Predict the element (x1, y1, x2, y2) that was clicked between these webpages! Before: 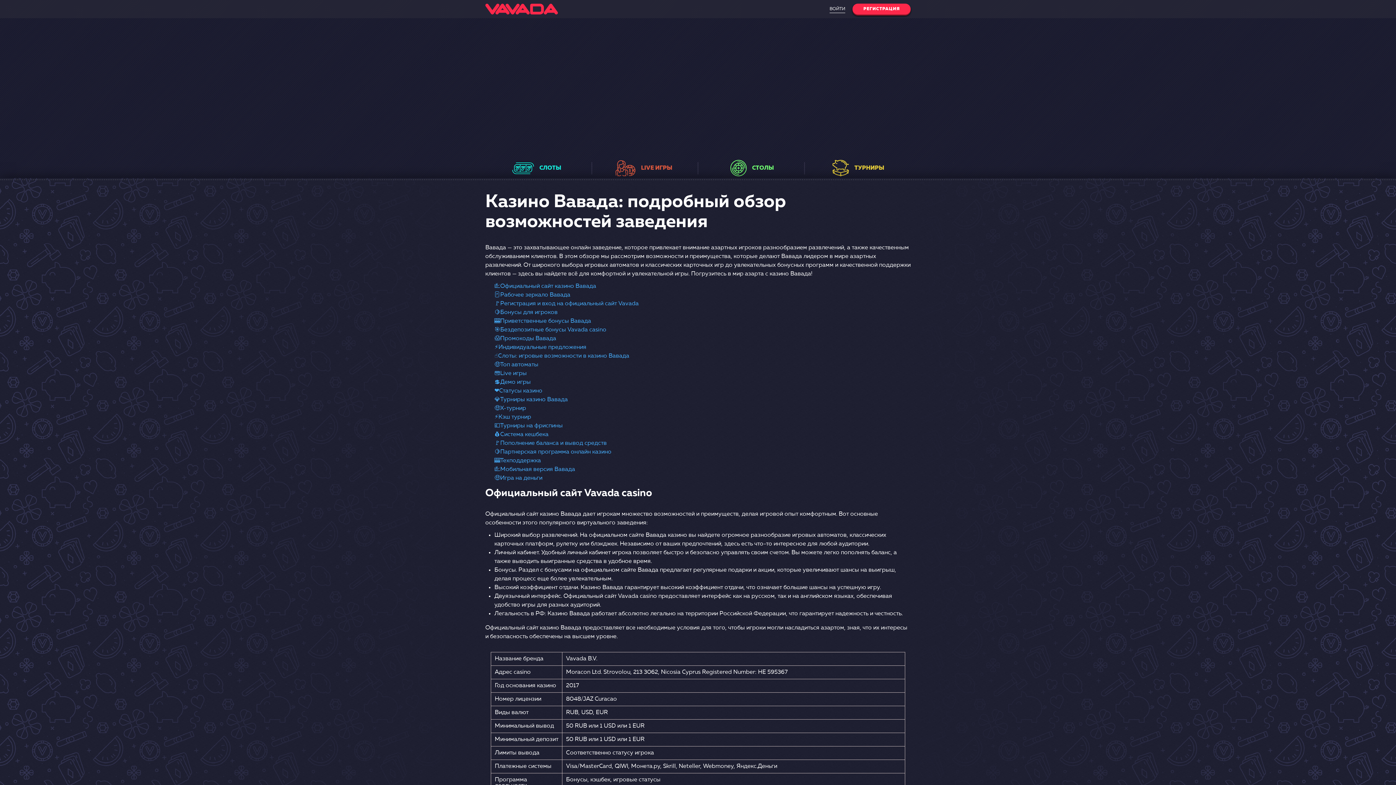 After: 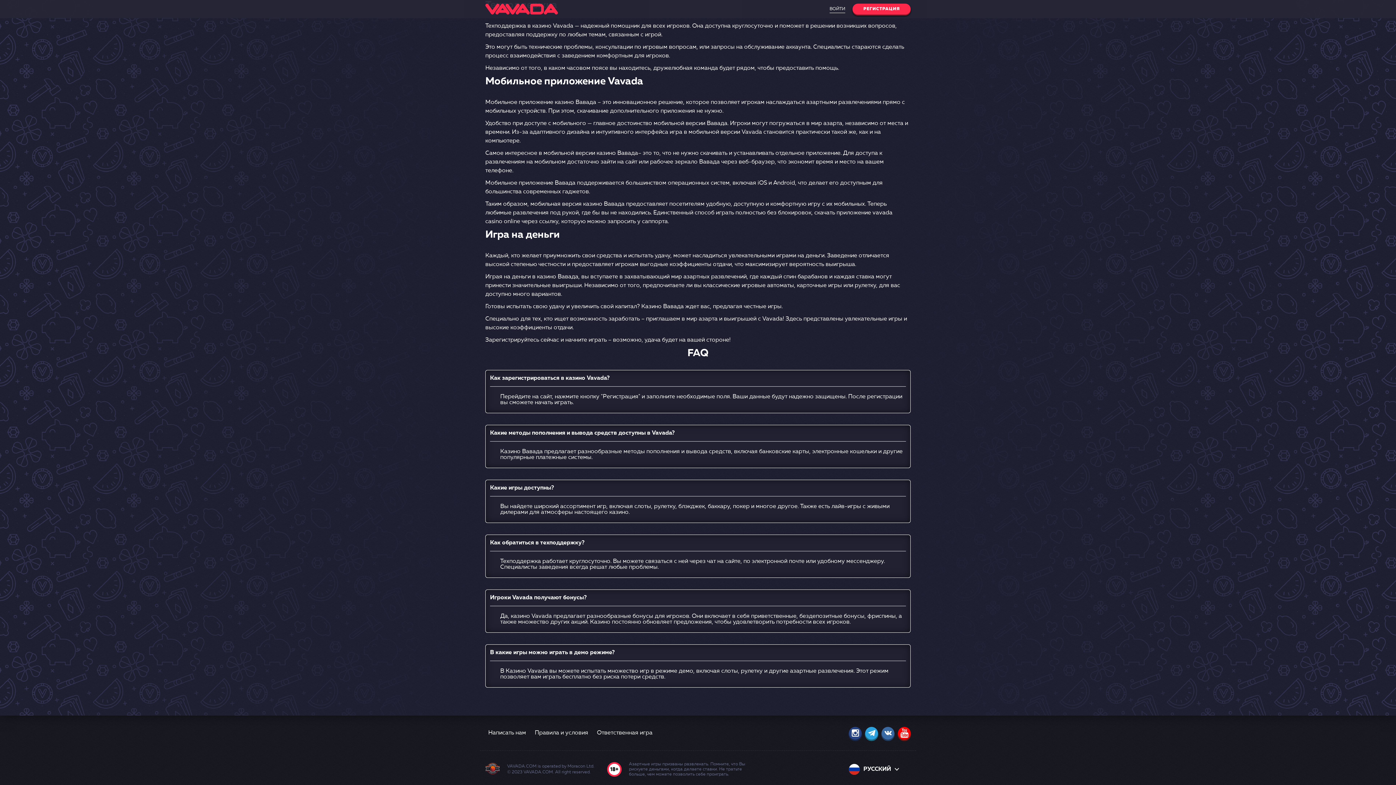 Action: label: 🎰Техподдержка bbox: (494, 458, 541, 464)